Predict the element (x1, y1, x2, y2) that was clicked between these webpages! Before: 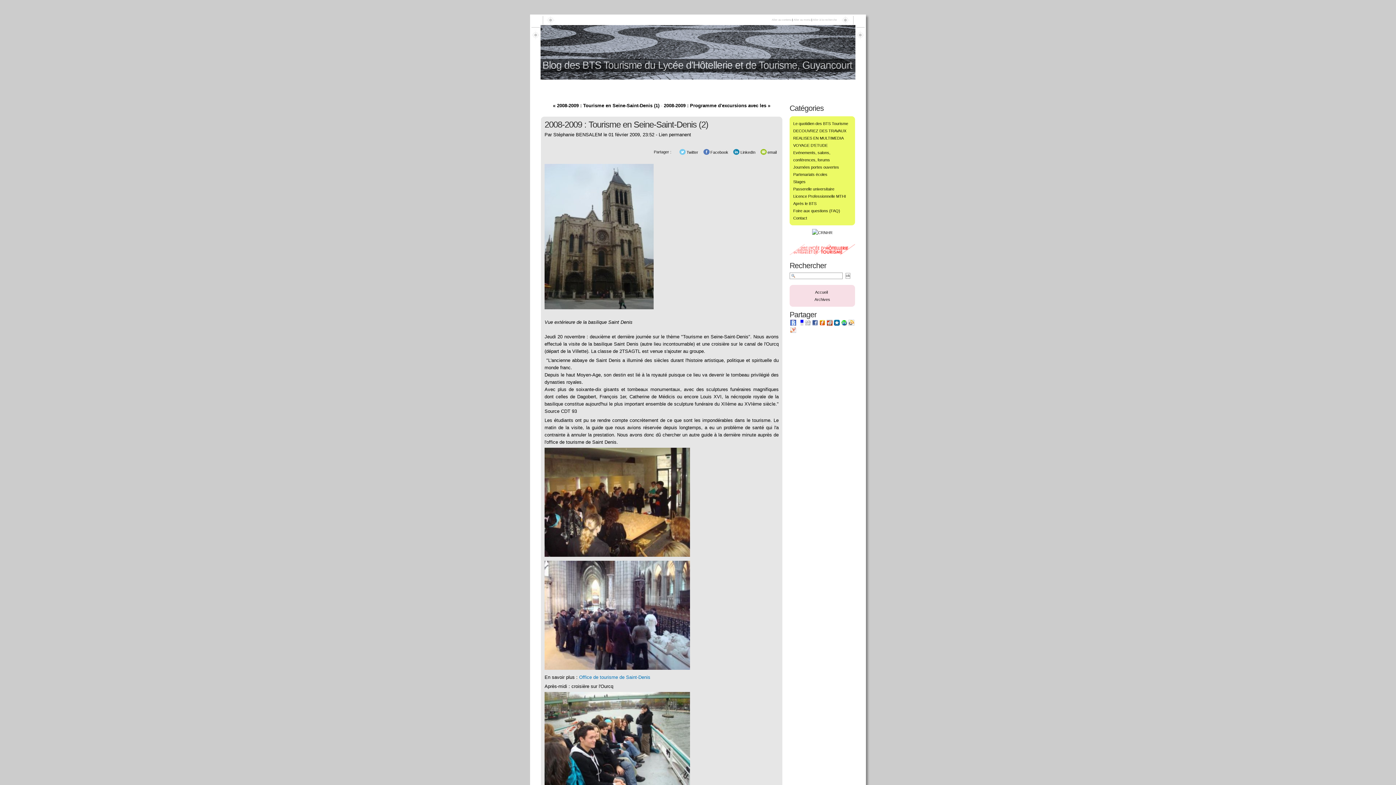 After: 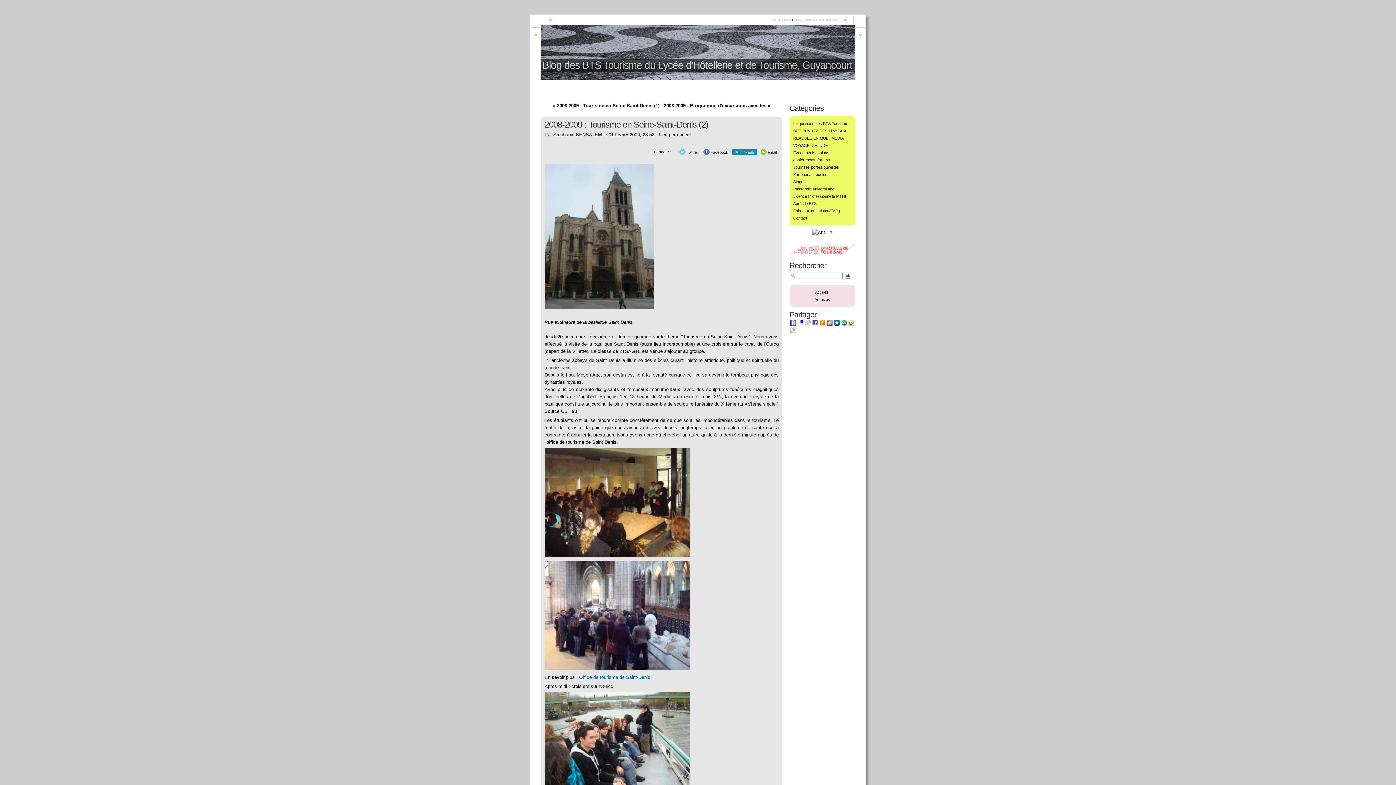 Action: label: LinkedIn bbox: (732, 148, 757, 155)